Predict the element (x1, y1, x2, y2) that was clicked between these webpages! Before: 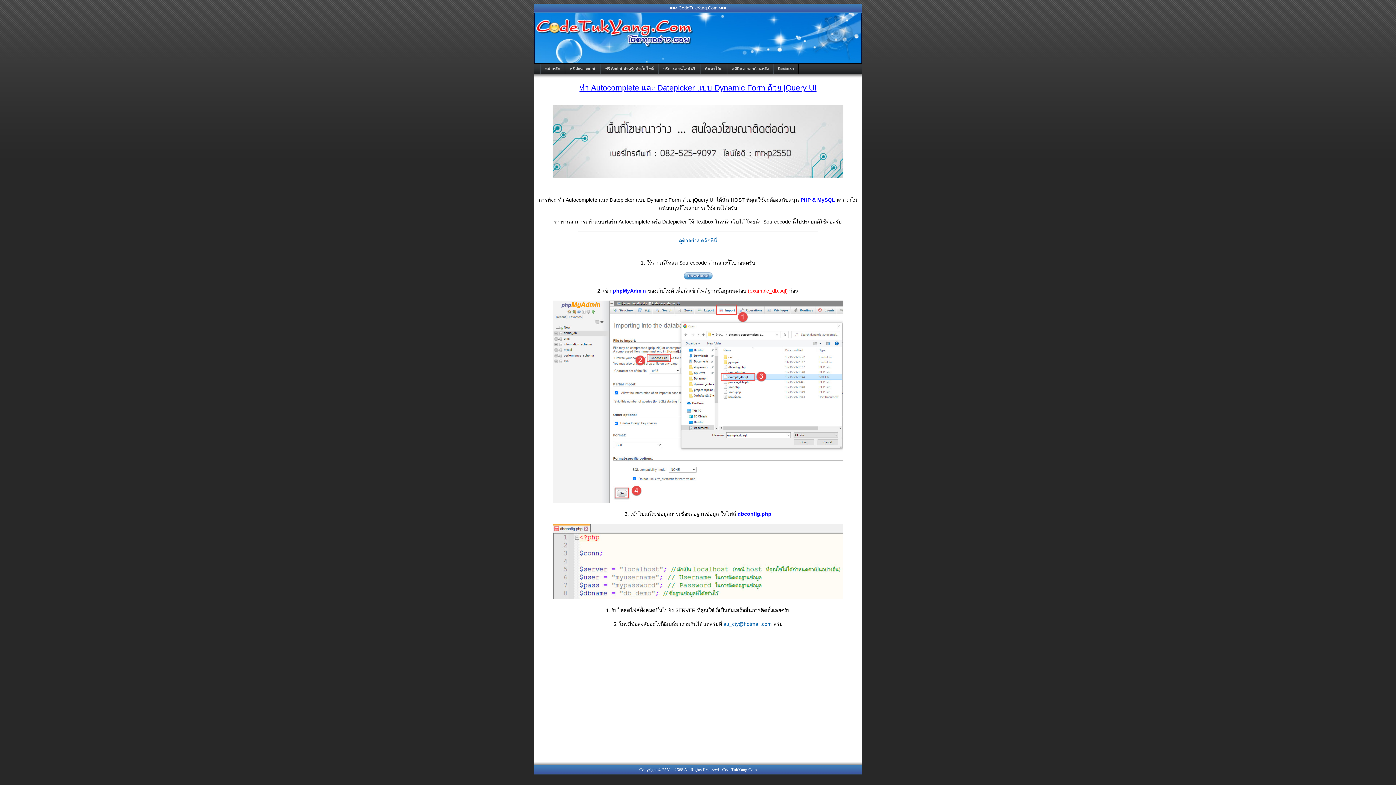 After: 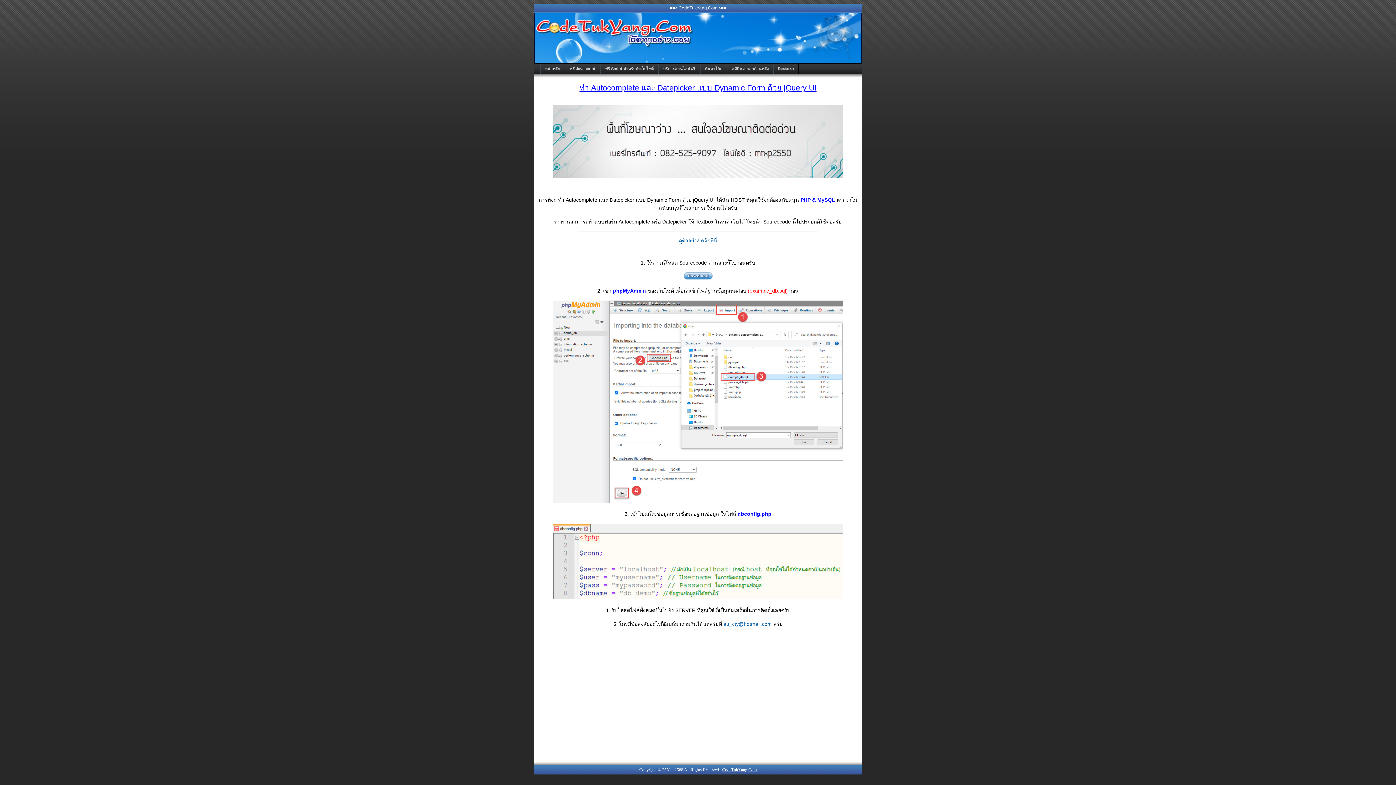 Action: bbox: (722, 767, 756, 772) label: CodeTukYang.Com